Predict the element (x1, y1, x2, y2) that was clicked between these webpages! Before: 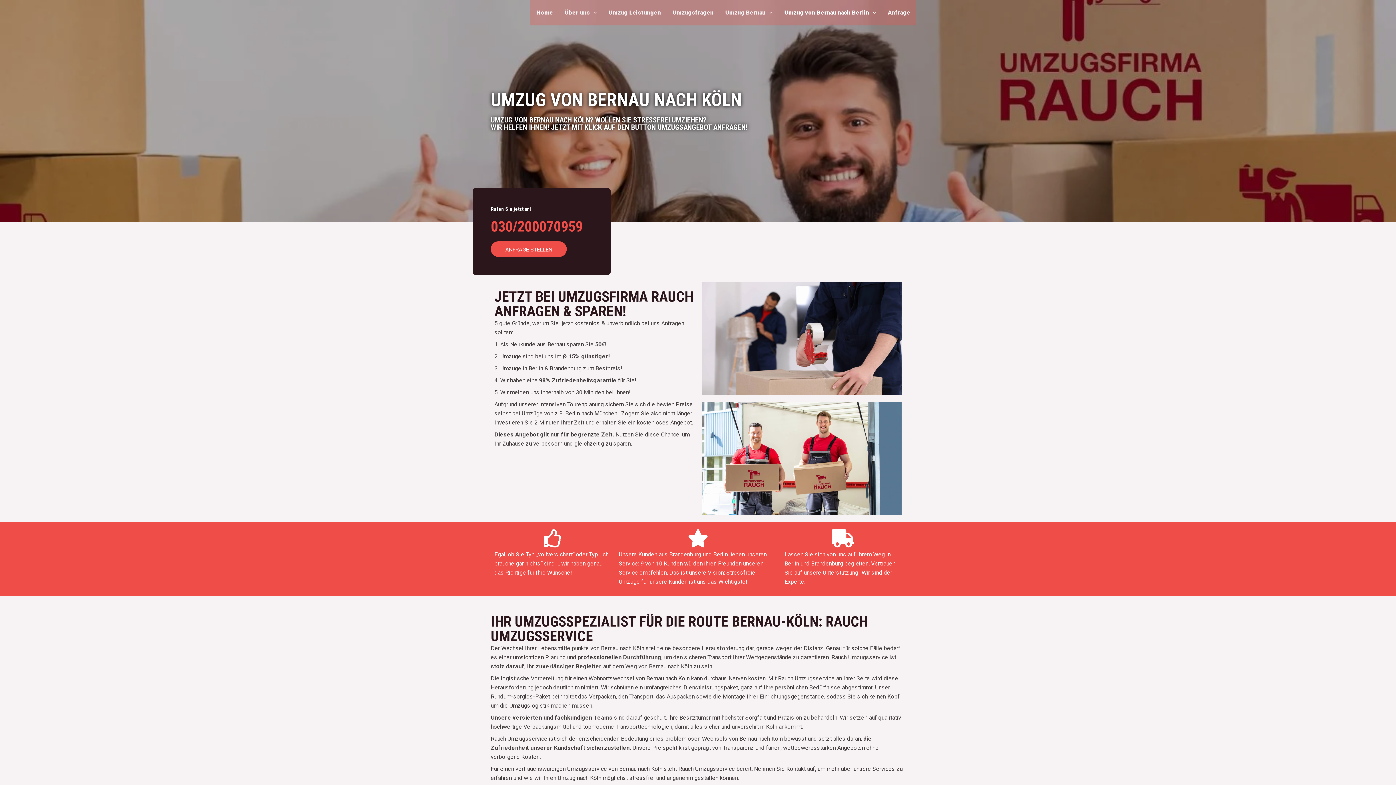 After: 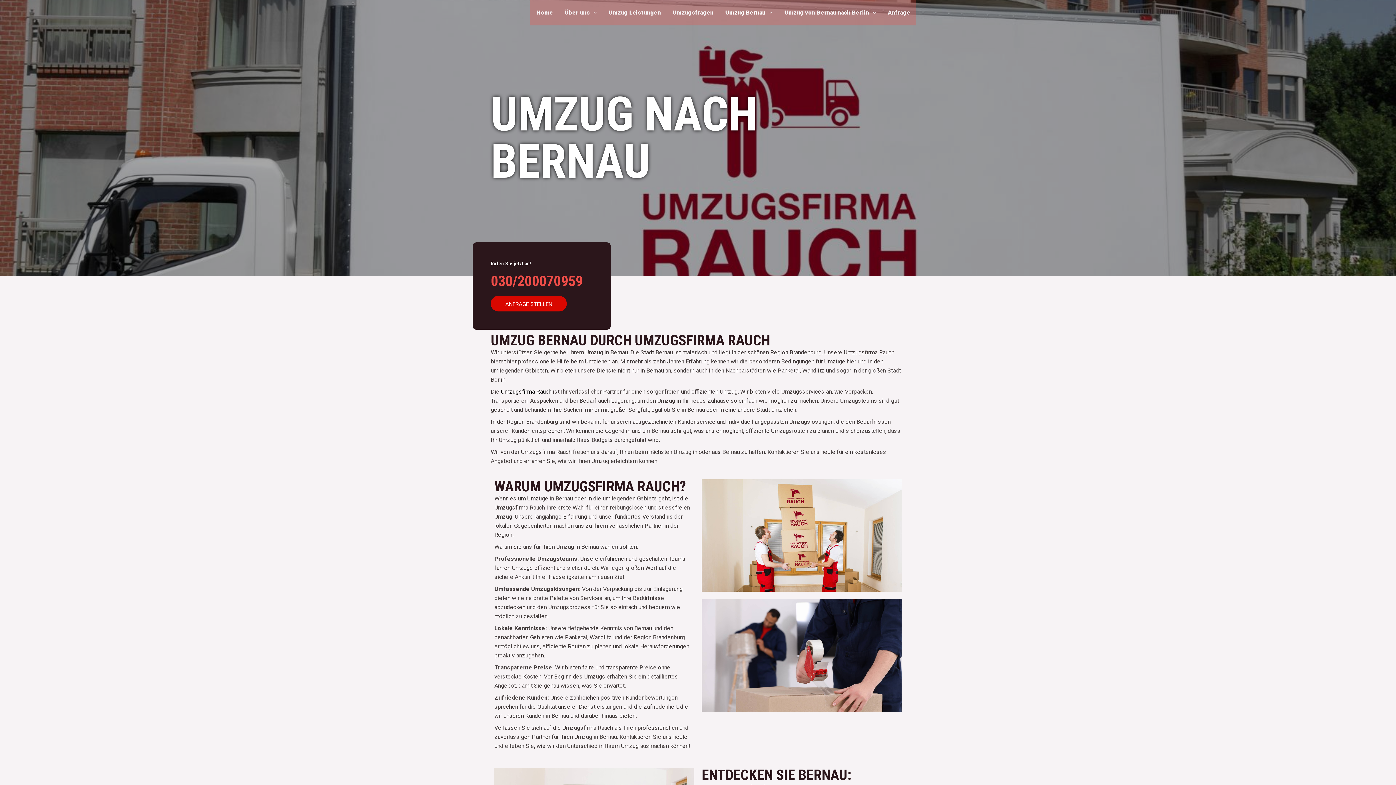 Action: bbox: (719, 0, 778, 25) label: Umzug Bernau